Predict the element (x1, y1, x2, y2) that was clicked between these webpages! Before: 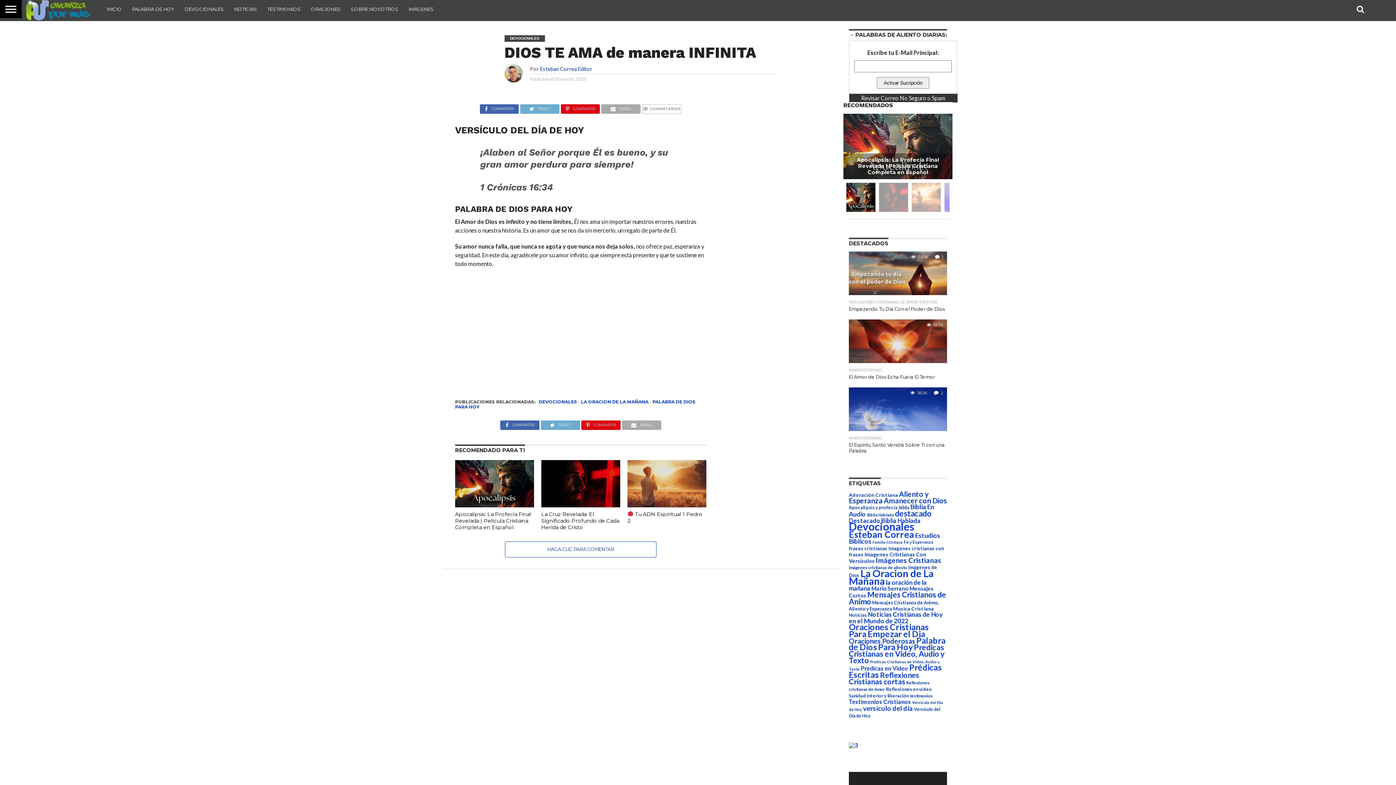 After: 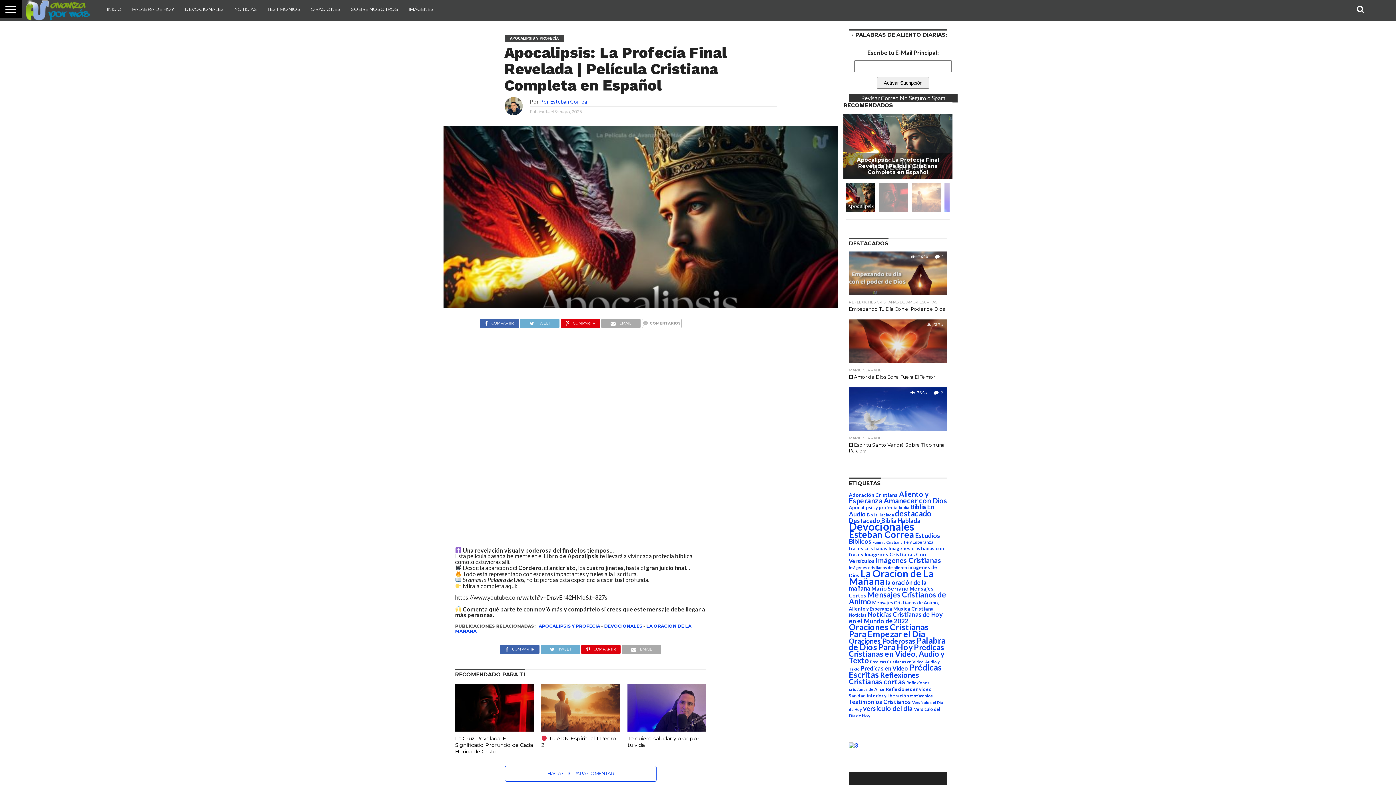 Action: label: Apocalipsis: La Profecía Final Revelada | Película Cristiana Completa en Español bbox: (843, 173, 952, 180)